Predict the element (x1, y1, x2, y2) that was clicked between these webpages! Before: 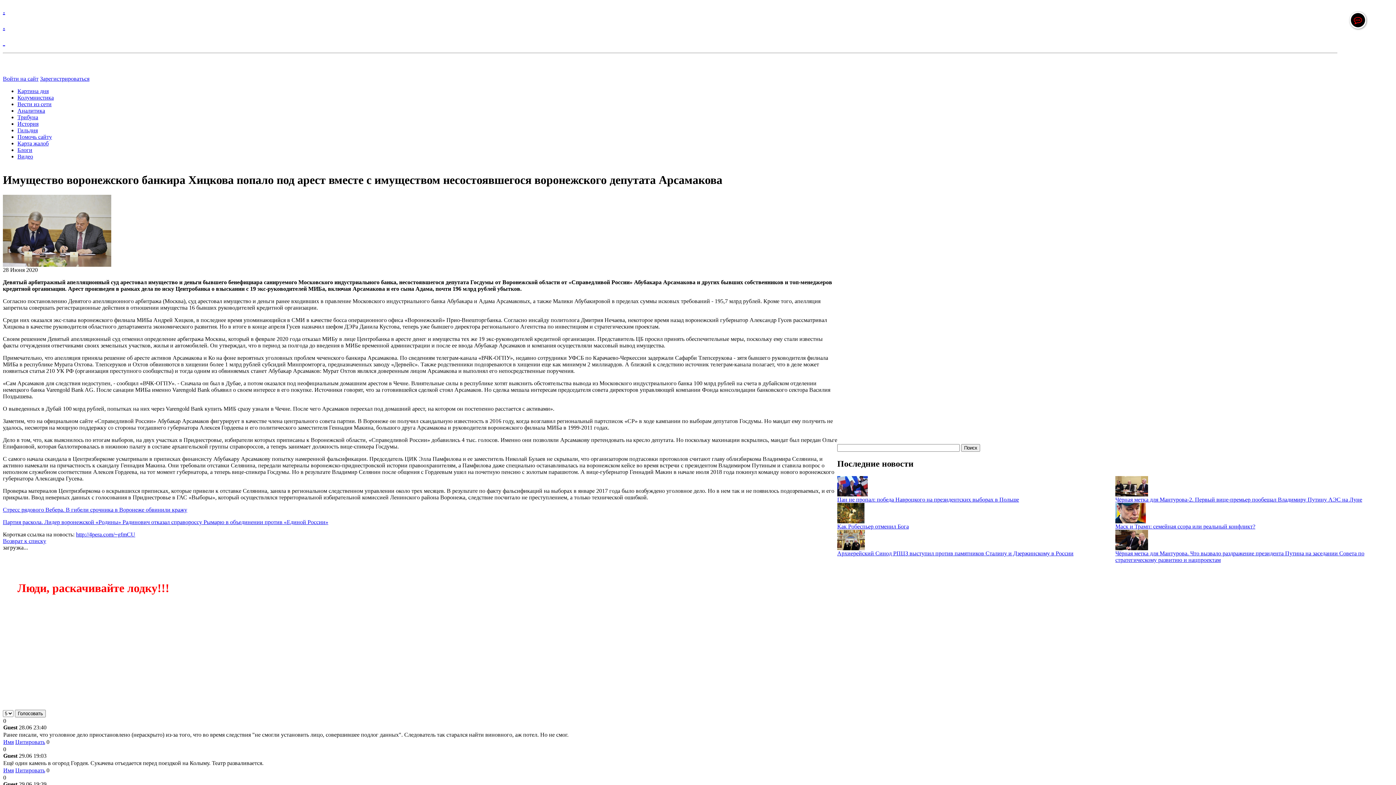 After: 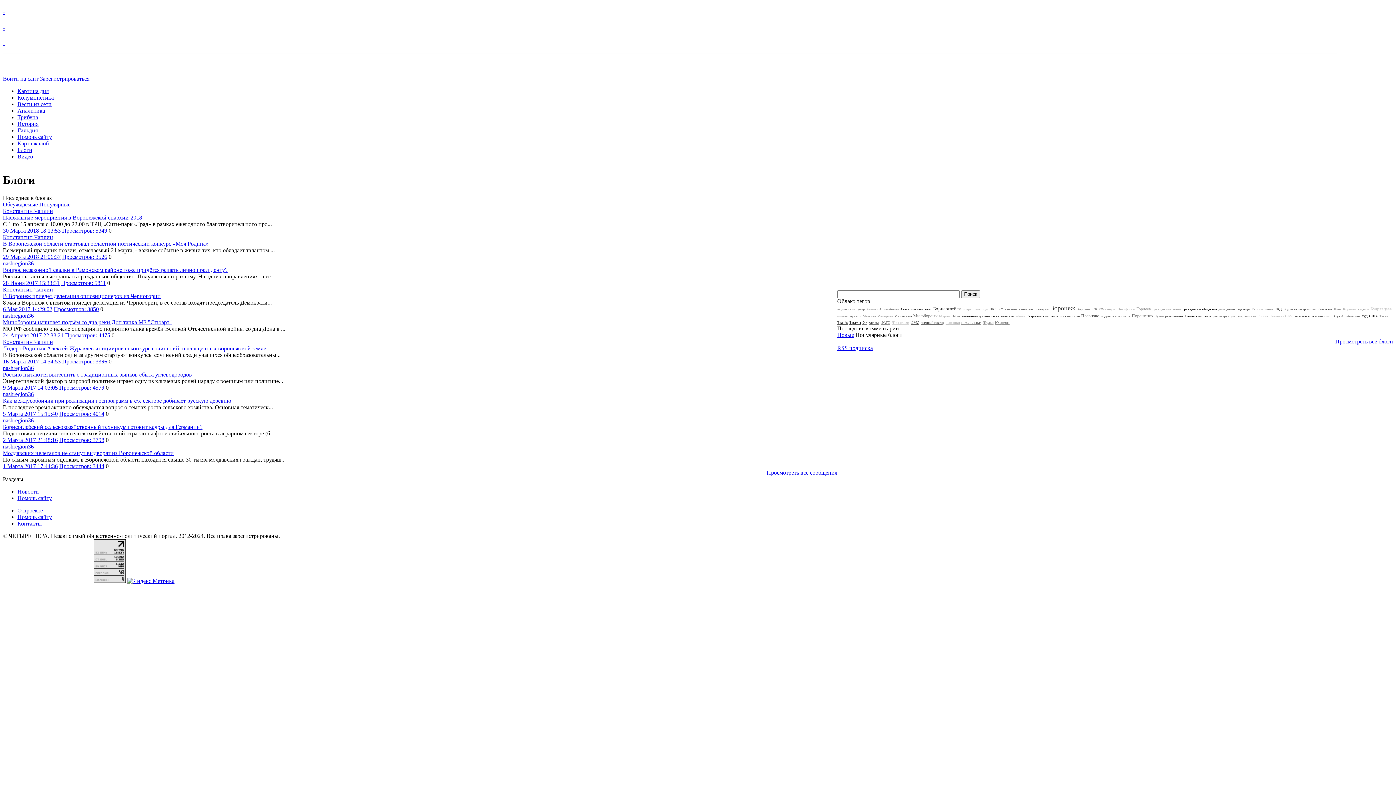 Action: label: Блоги bbox: (17, 146, 32, 153)